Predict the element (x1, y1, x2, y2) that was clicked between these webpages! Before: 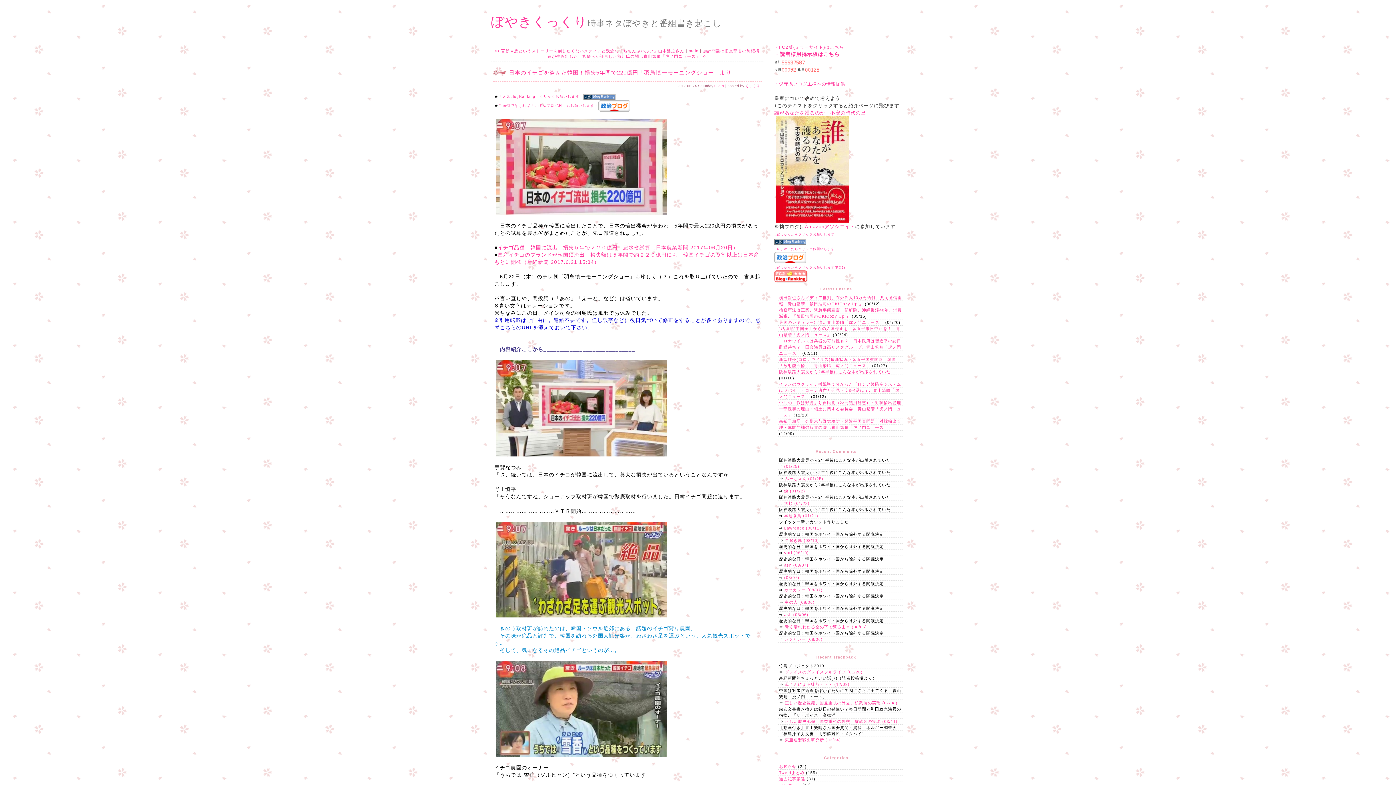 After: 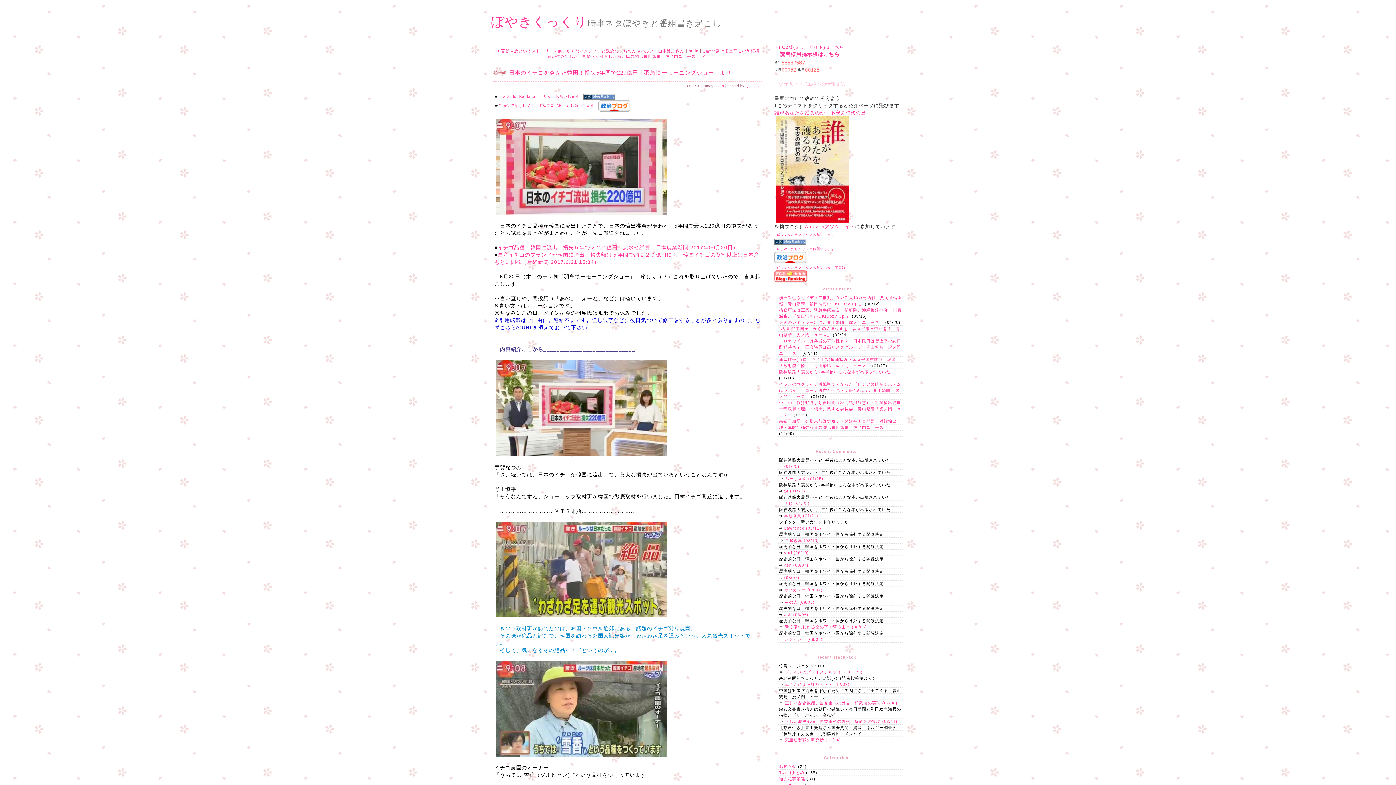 Action: label: ・保守系ブログ主様への情報提供 bbox: (774, 81, 845, 86)